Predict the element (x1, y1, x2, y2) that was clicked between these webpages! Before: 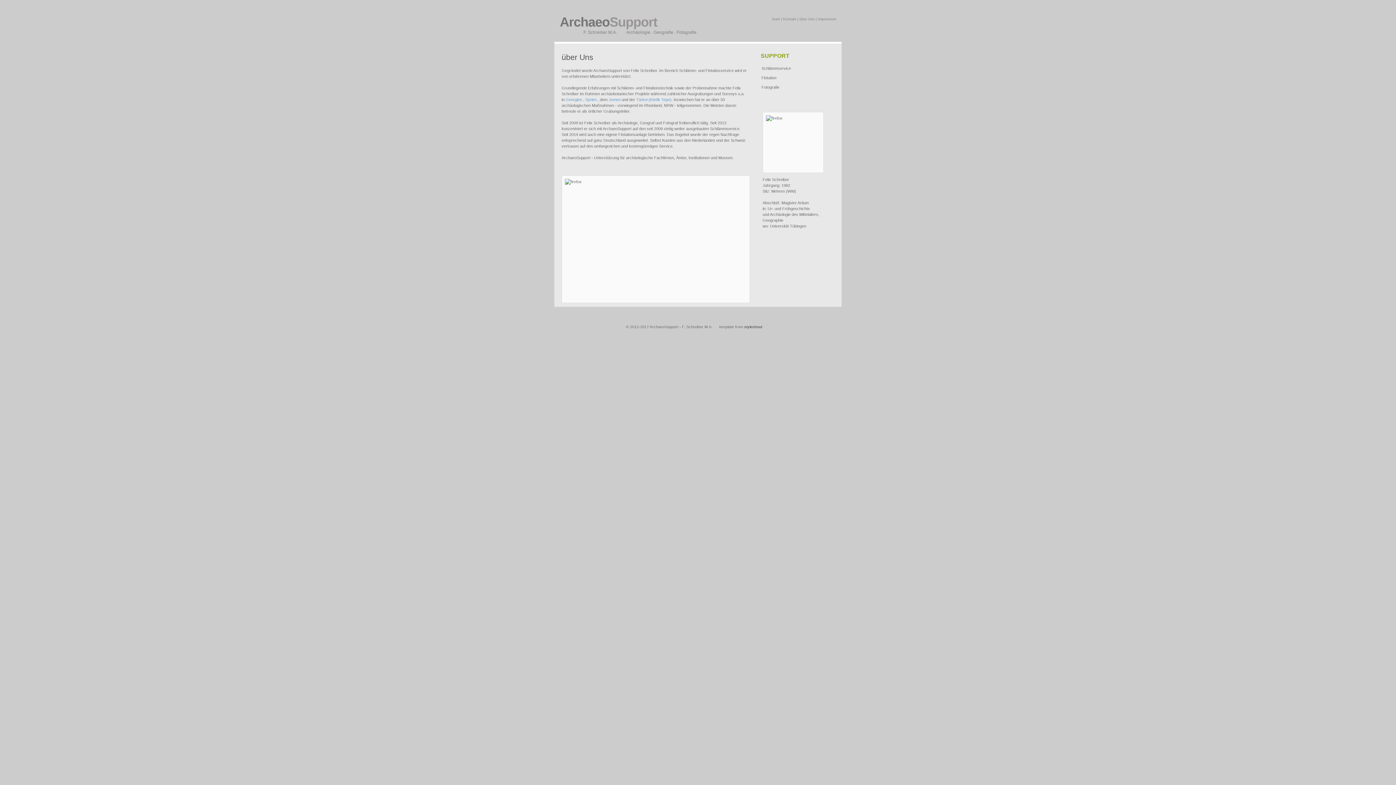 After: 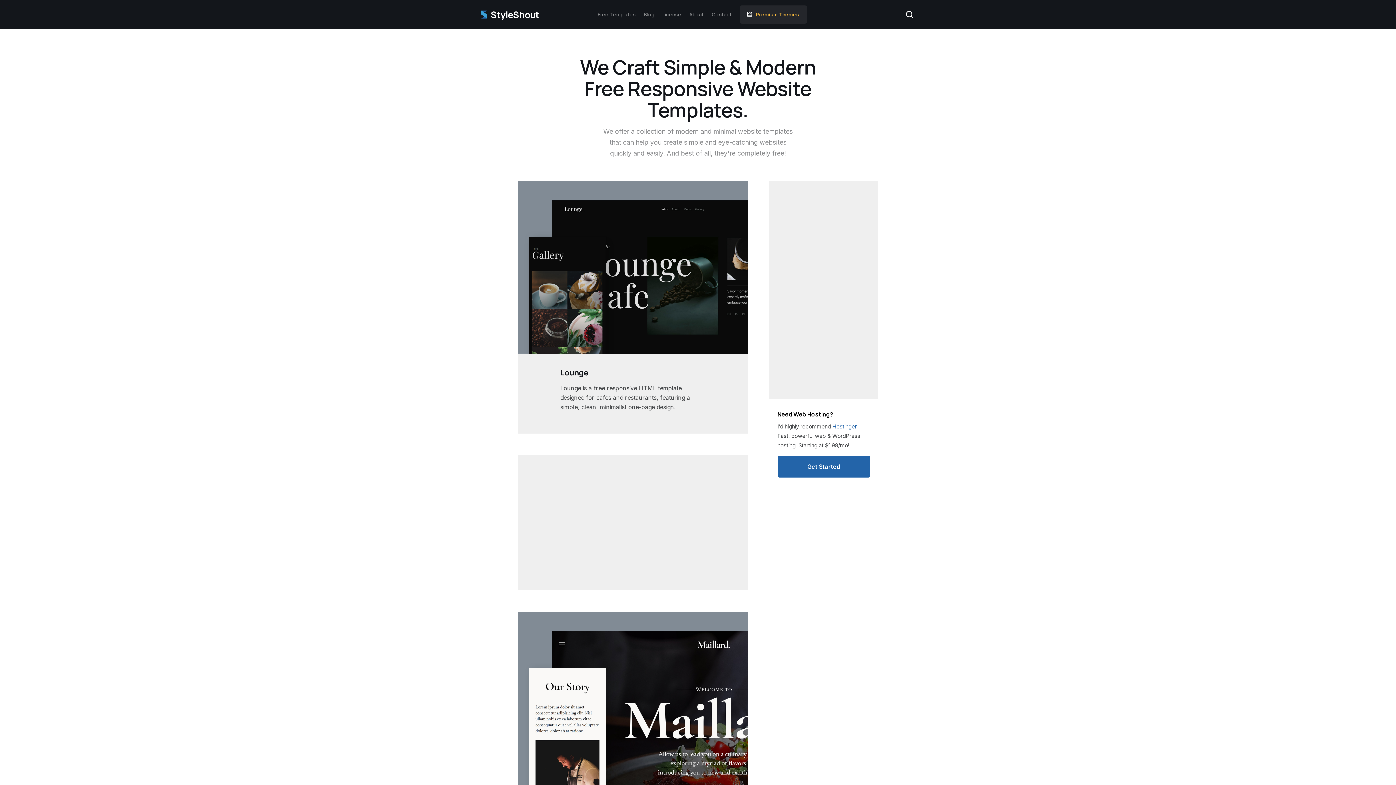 Action: label: styleshout bbox: (744, 324, 762, 329)